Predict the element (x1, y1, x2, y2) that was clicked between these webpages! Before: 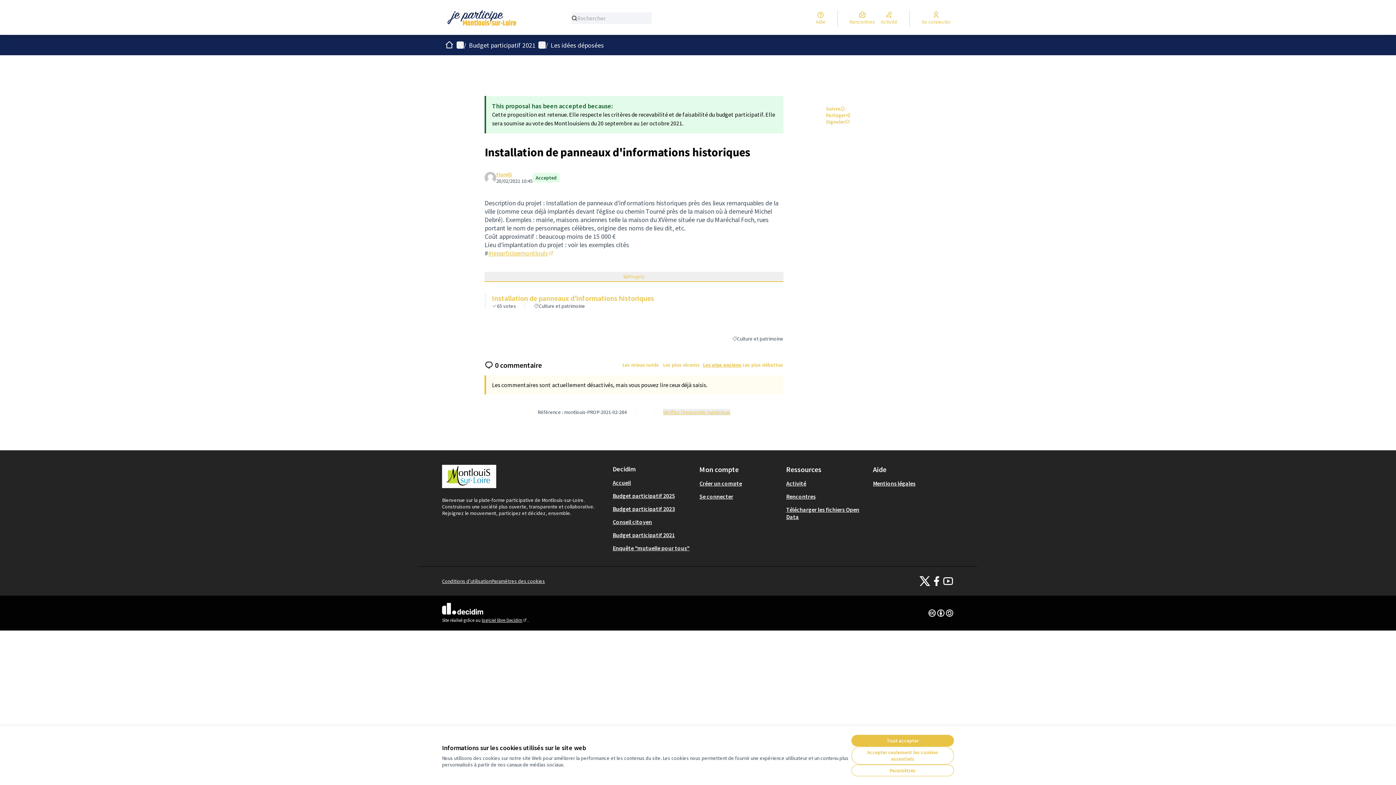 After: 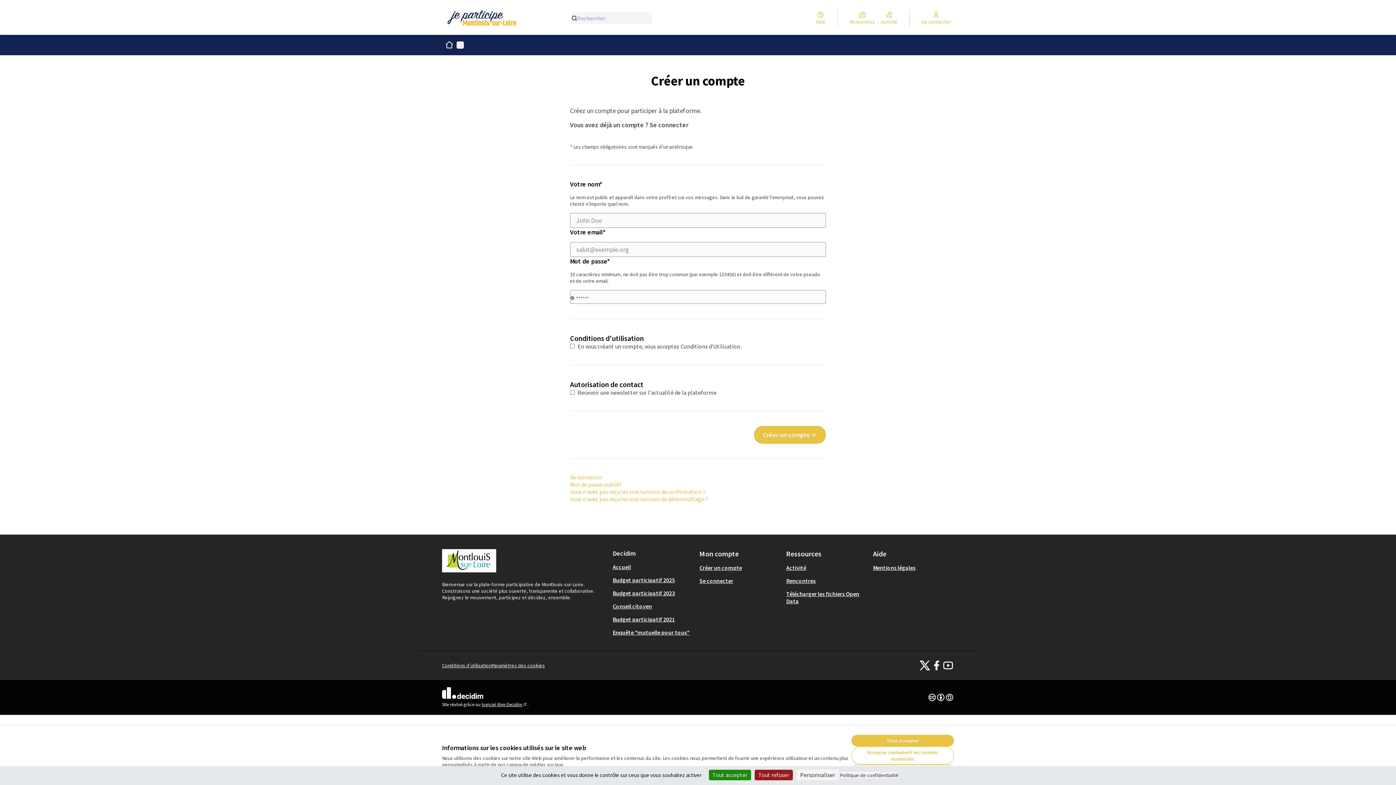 Action: bbox: (699, 479, 742, 487) label: Créer un compte